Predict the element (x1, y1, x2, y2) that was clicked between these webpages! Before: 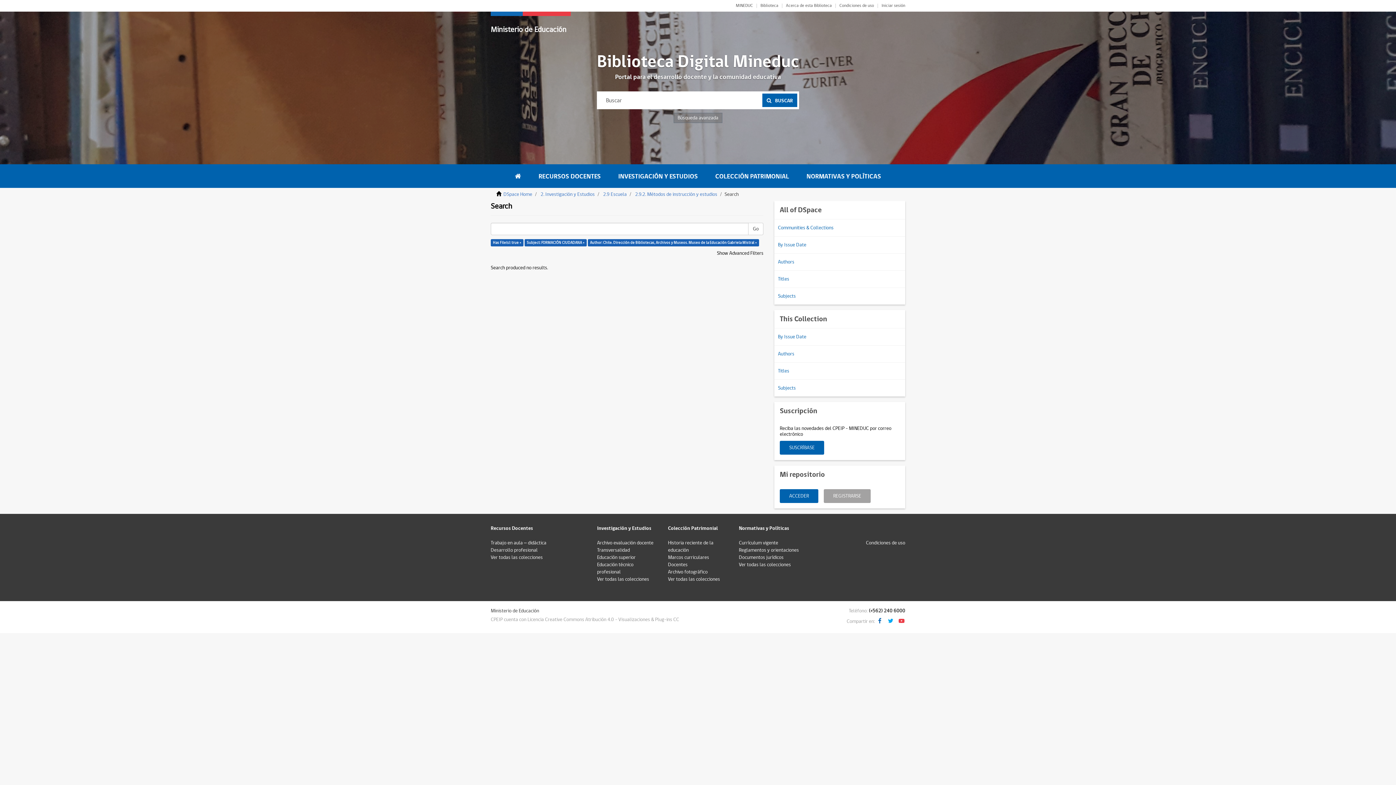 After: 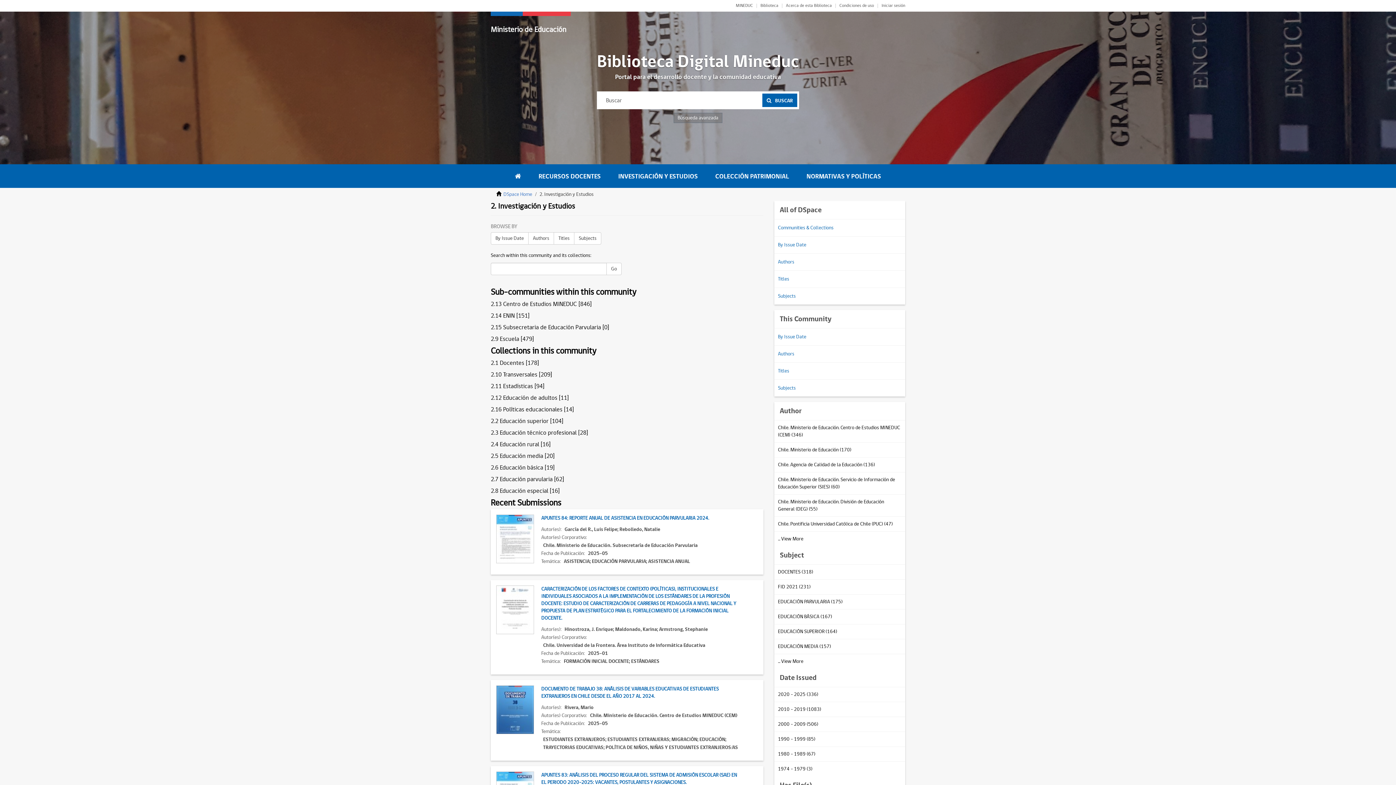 Action: label: INVESTIGACIÓN Y ESTUDIOS bbox: (609, 164, 706, 187)